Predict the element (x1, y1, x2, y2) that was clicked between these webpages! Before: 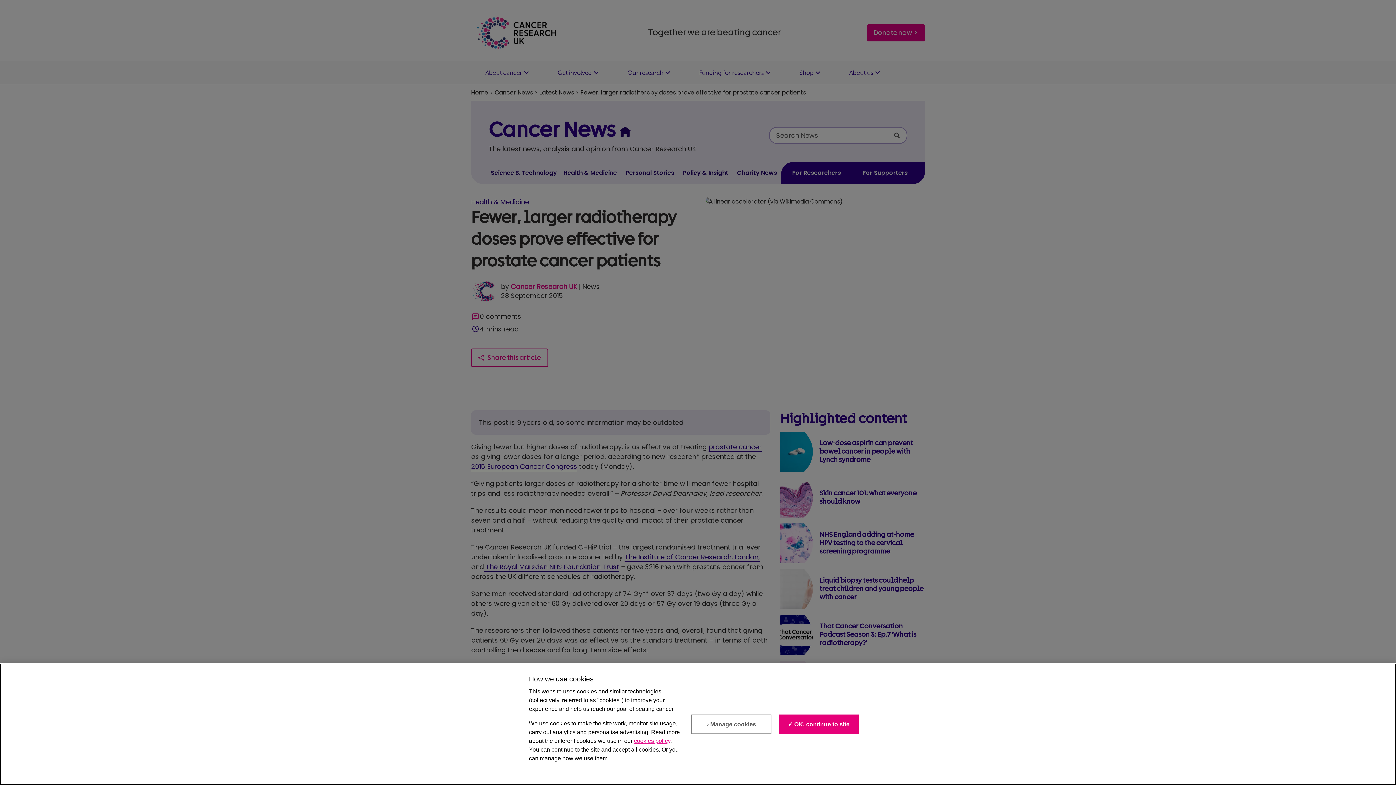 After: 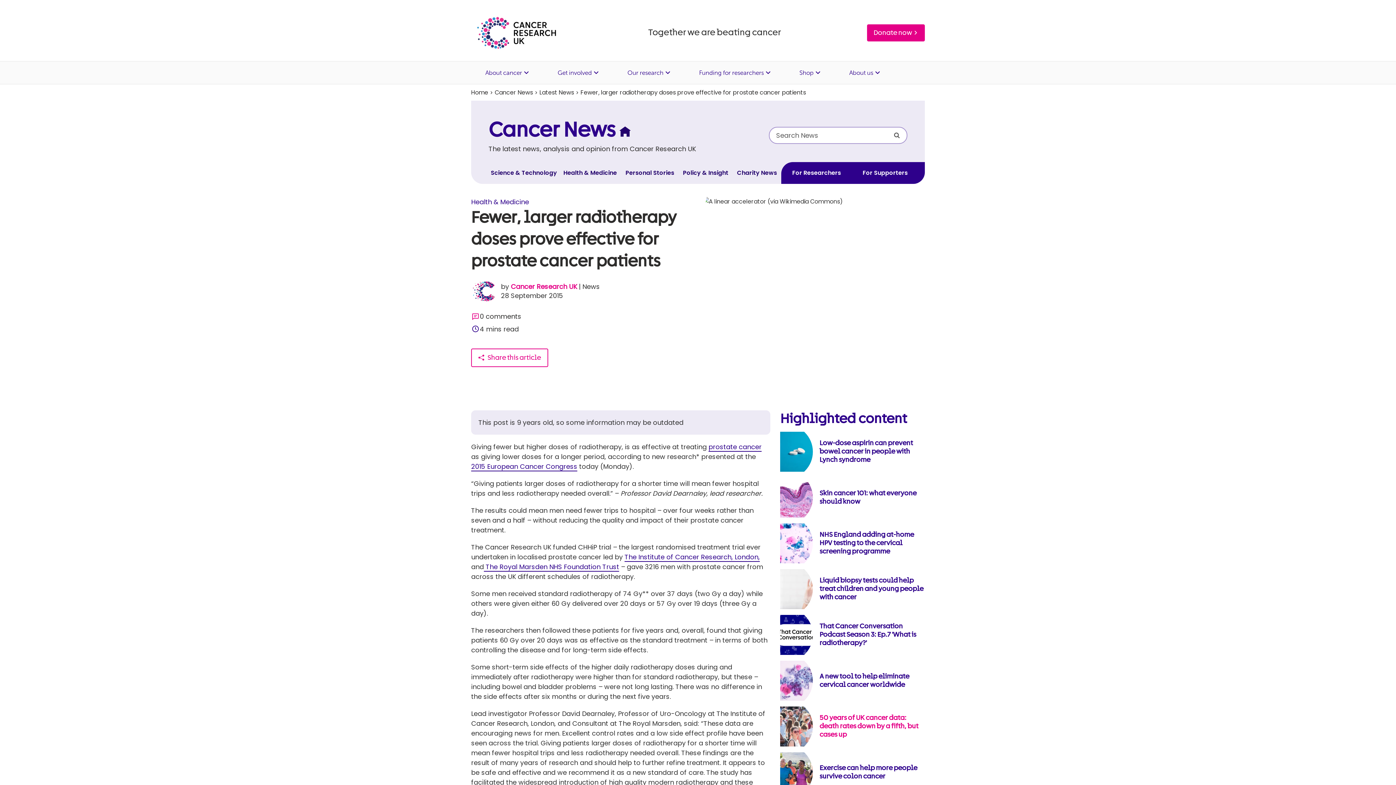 Action: label: ✓ OK, continue to site bbox: (779, 714, 859, 734)